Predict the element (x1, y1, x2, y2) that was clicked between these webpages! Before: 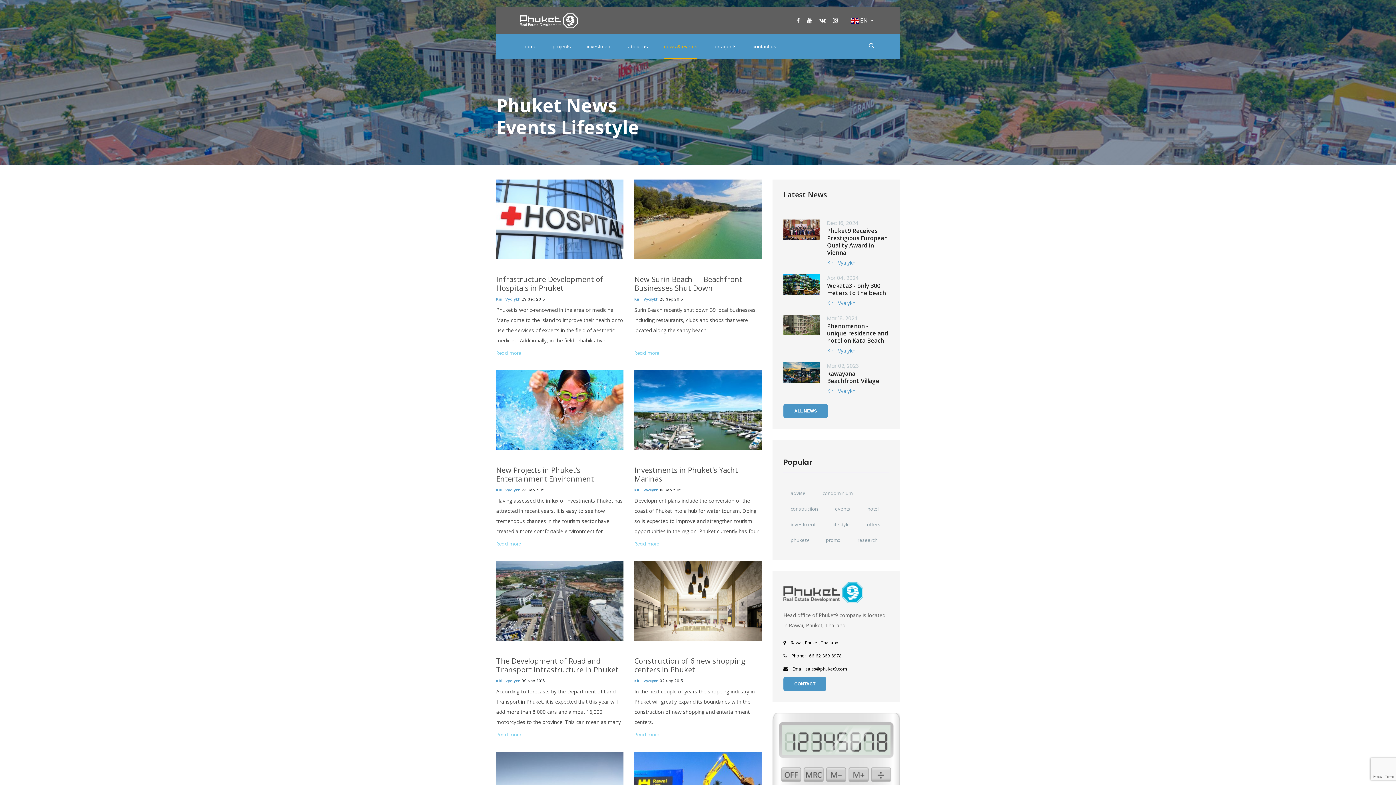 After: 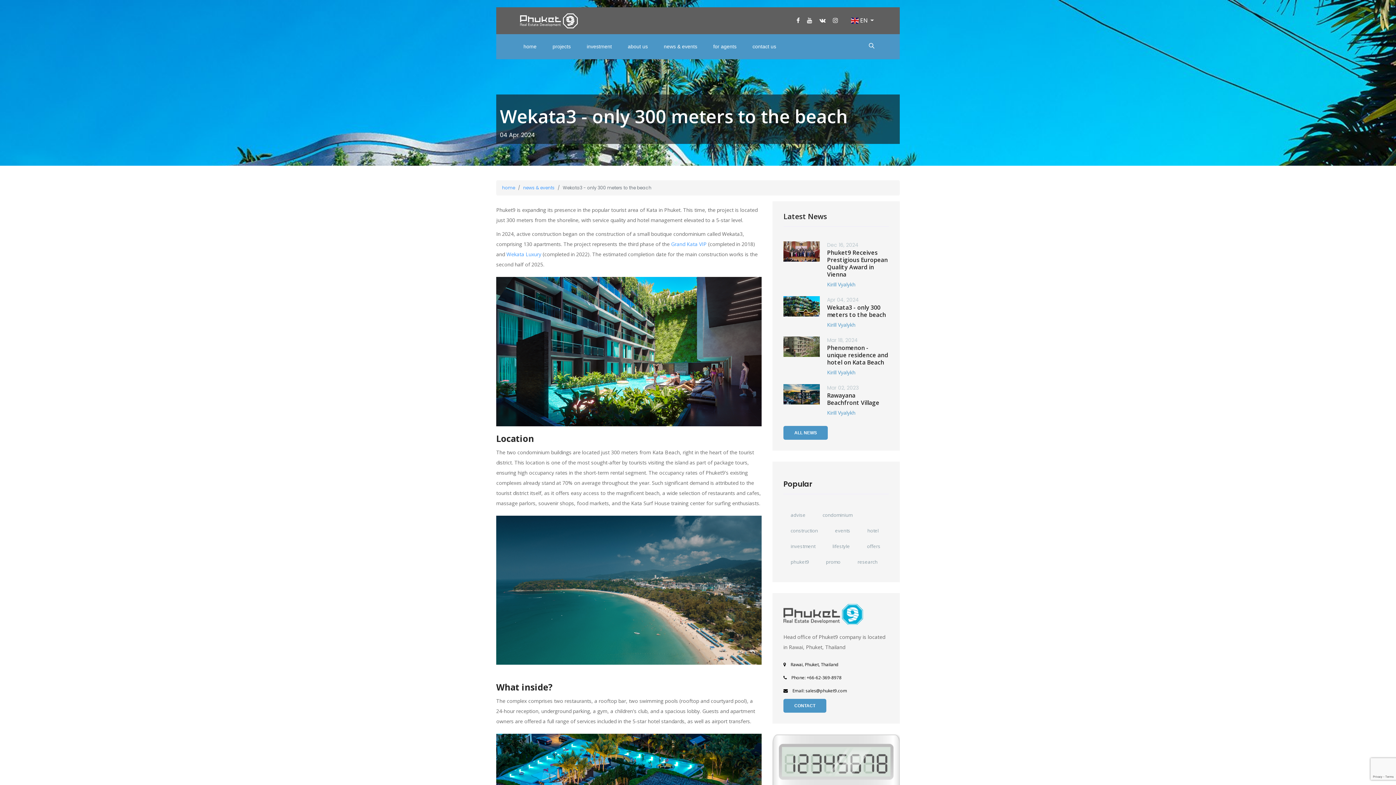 Action: bbox: (827, 282, 889, 296) label: Wekata3 - only 300 meters to the beach